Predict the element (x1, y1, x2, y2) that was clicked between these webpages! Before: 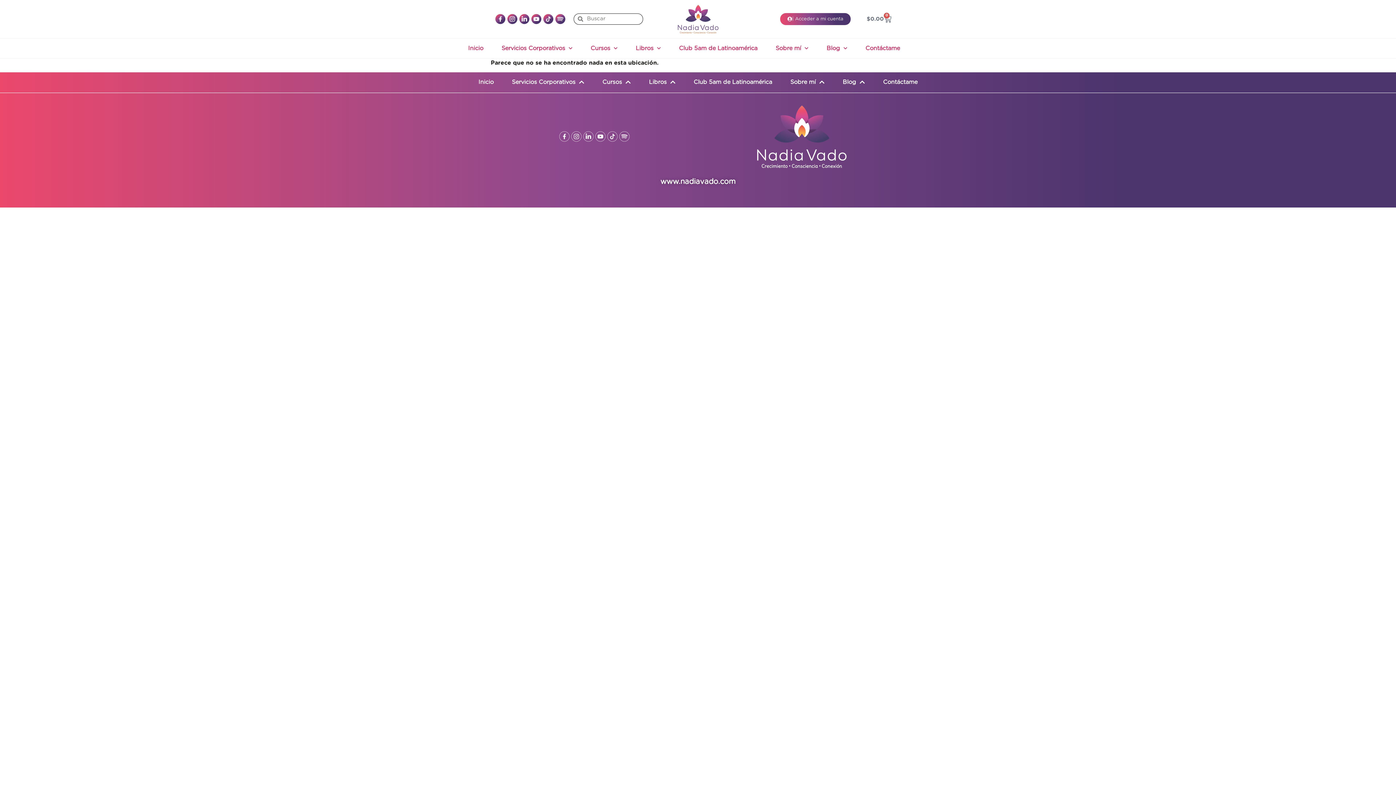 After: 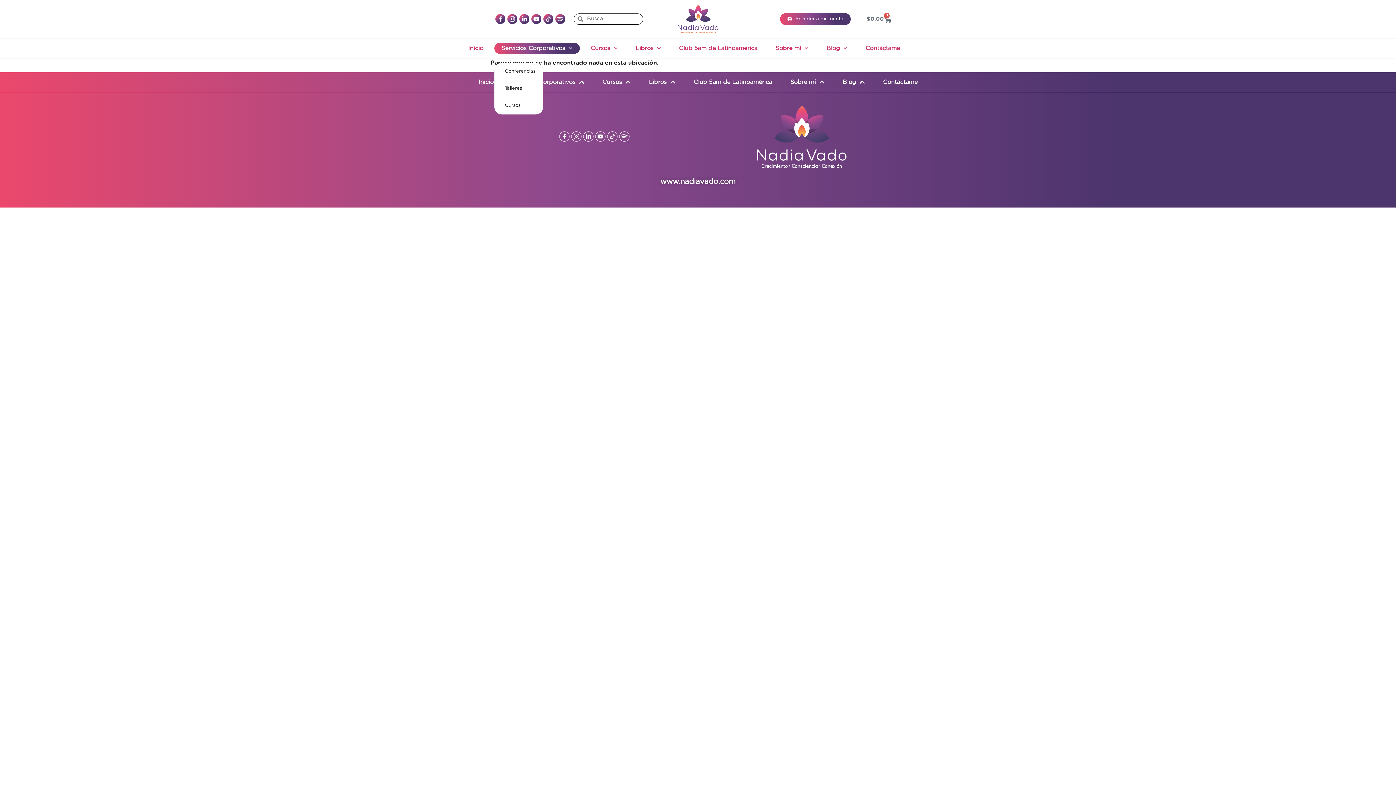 Action: bbox: (494, 42, 579, 53) label: Servicios Corporativos